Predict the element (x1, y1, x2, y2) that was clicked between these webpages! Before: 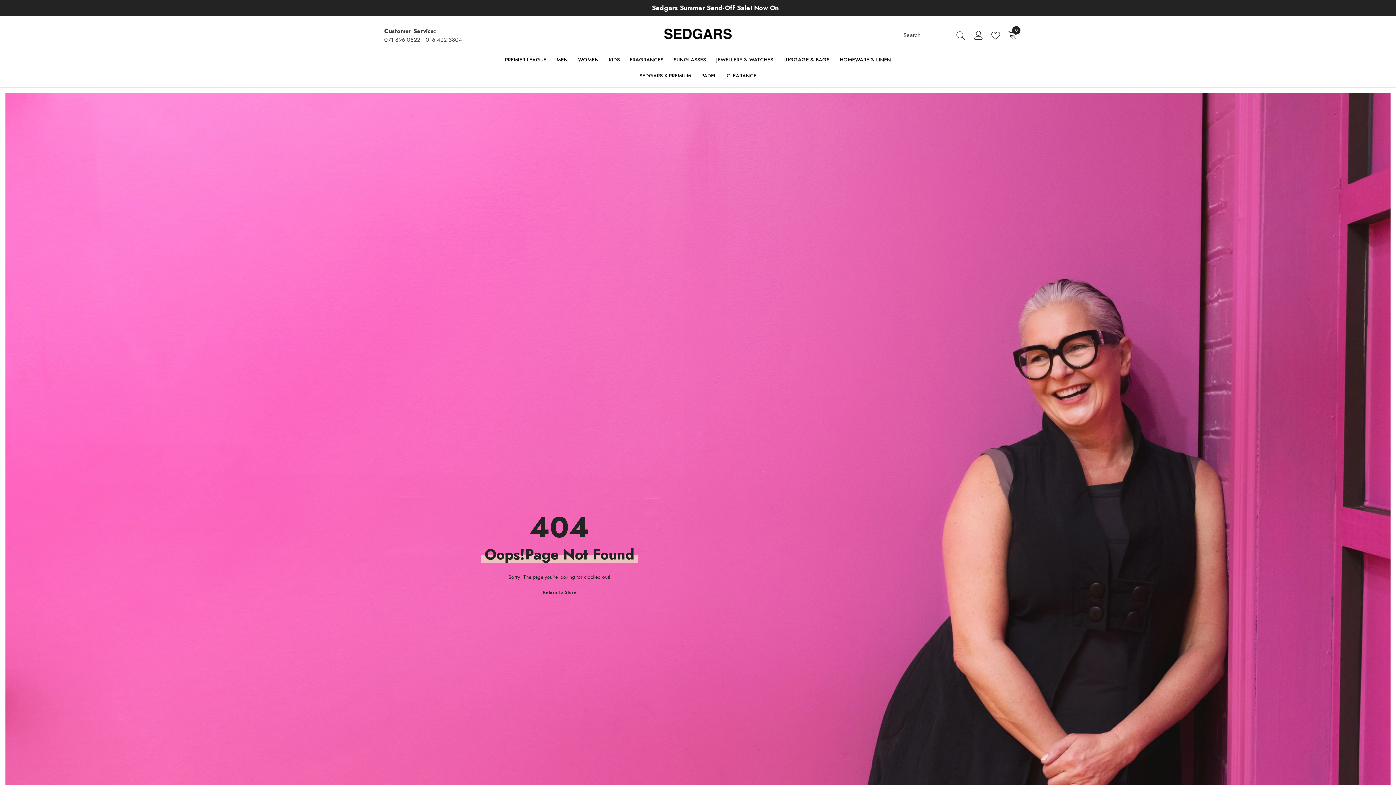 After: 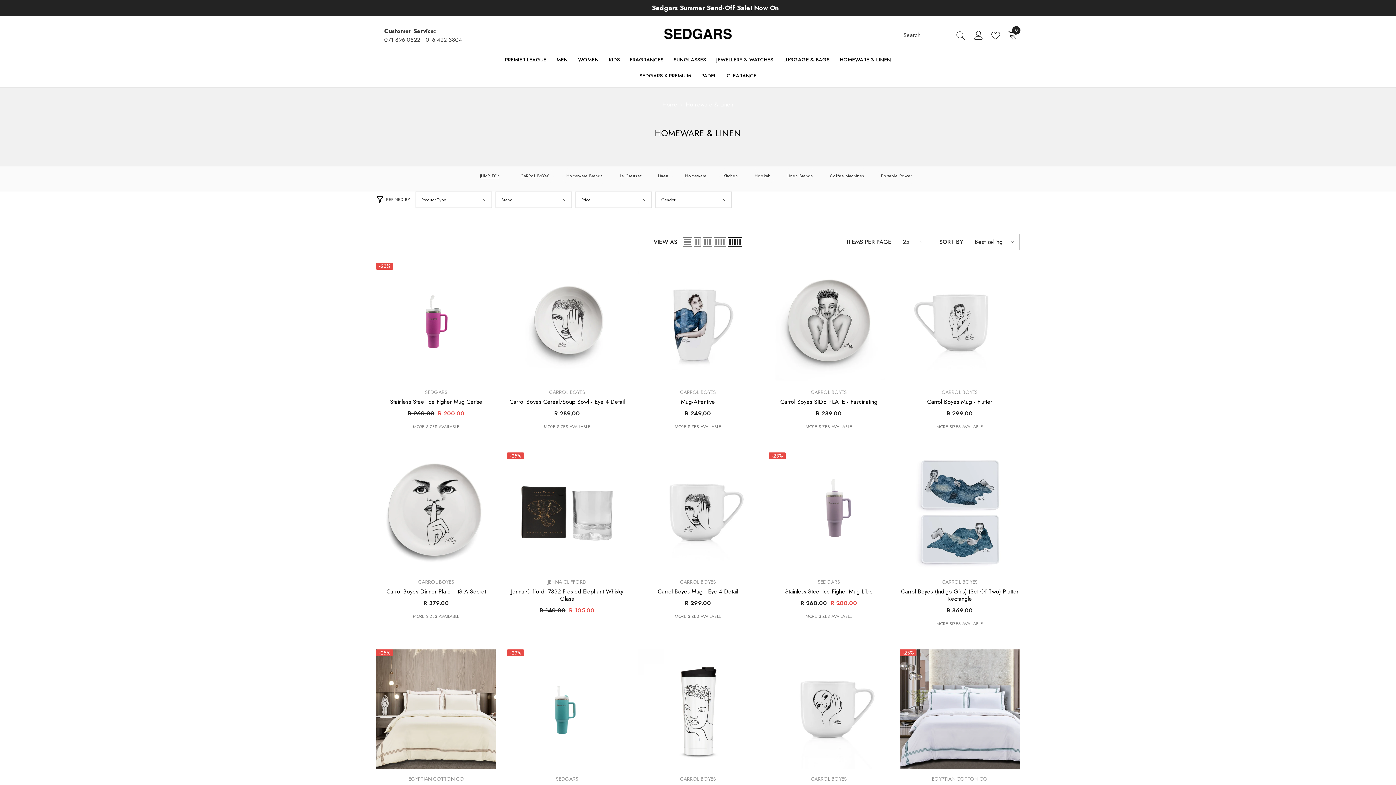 Action: bbox: (834, 55, 896, 71) label: HOMEWARE & LINEN